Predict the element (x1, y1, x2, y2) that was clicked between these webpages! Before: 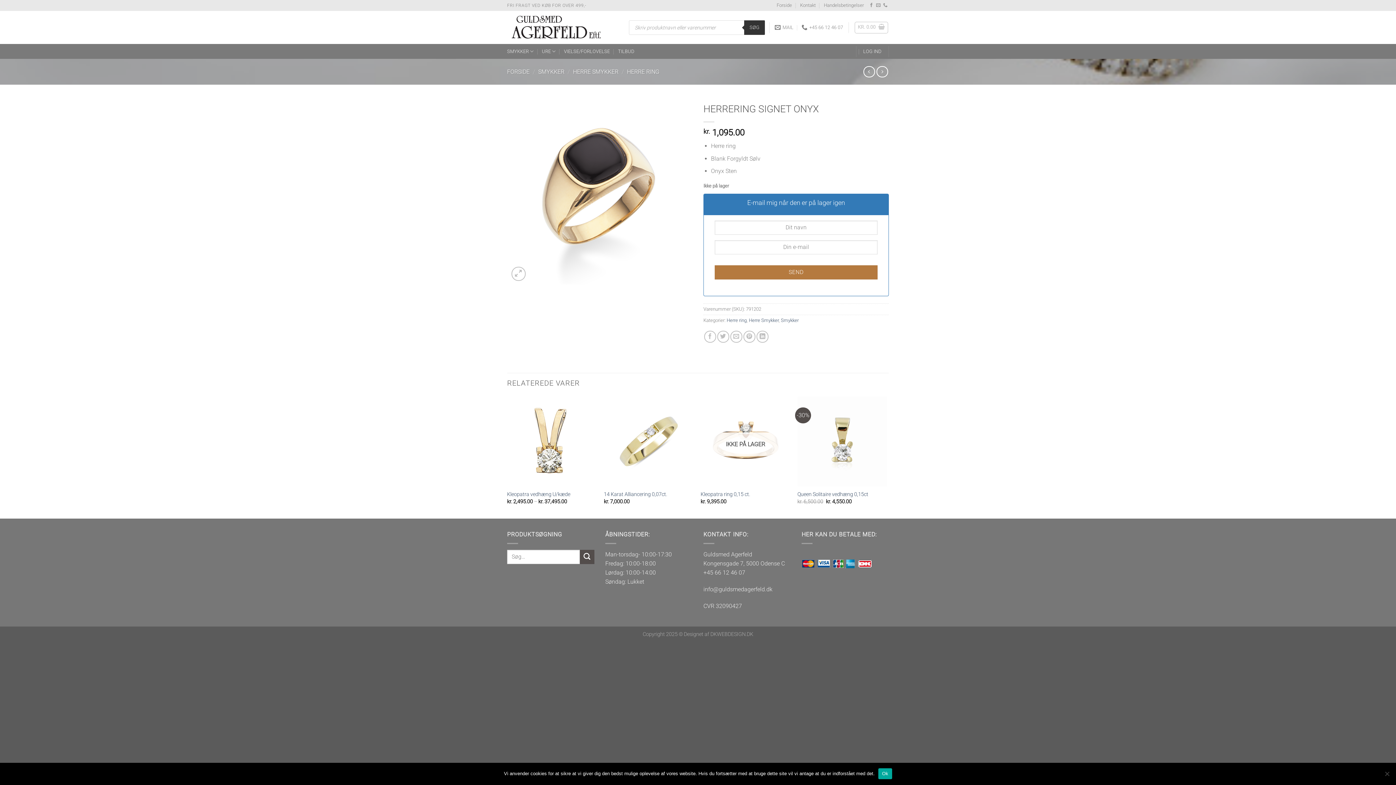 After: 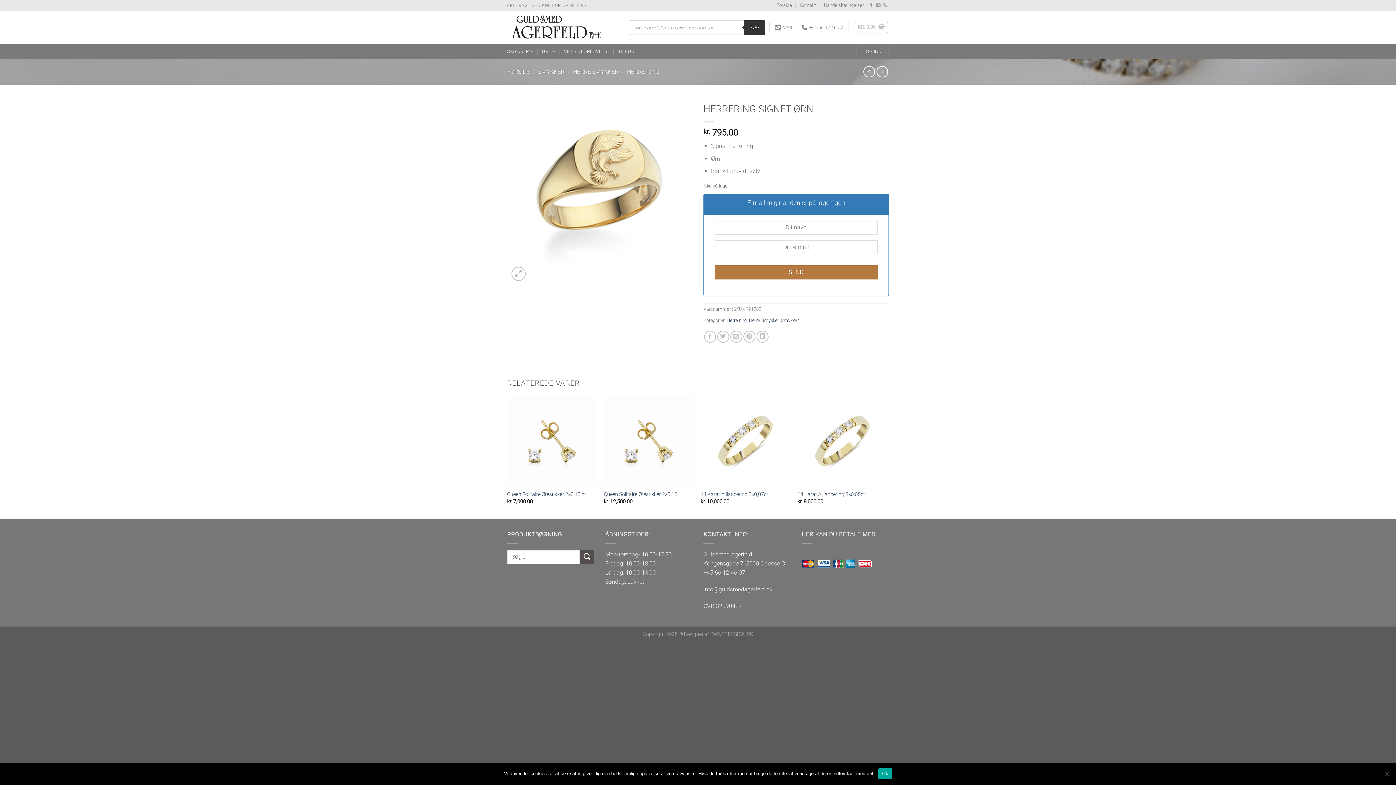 Action: bbox: (863, 66, 875, 77)